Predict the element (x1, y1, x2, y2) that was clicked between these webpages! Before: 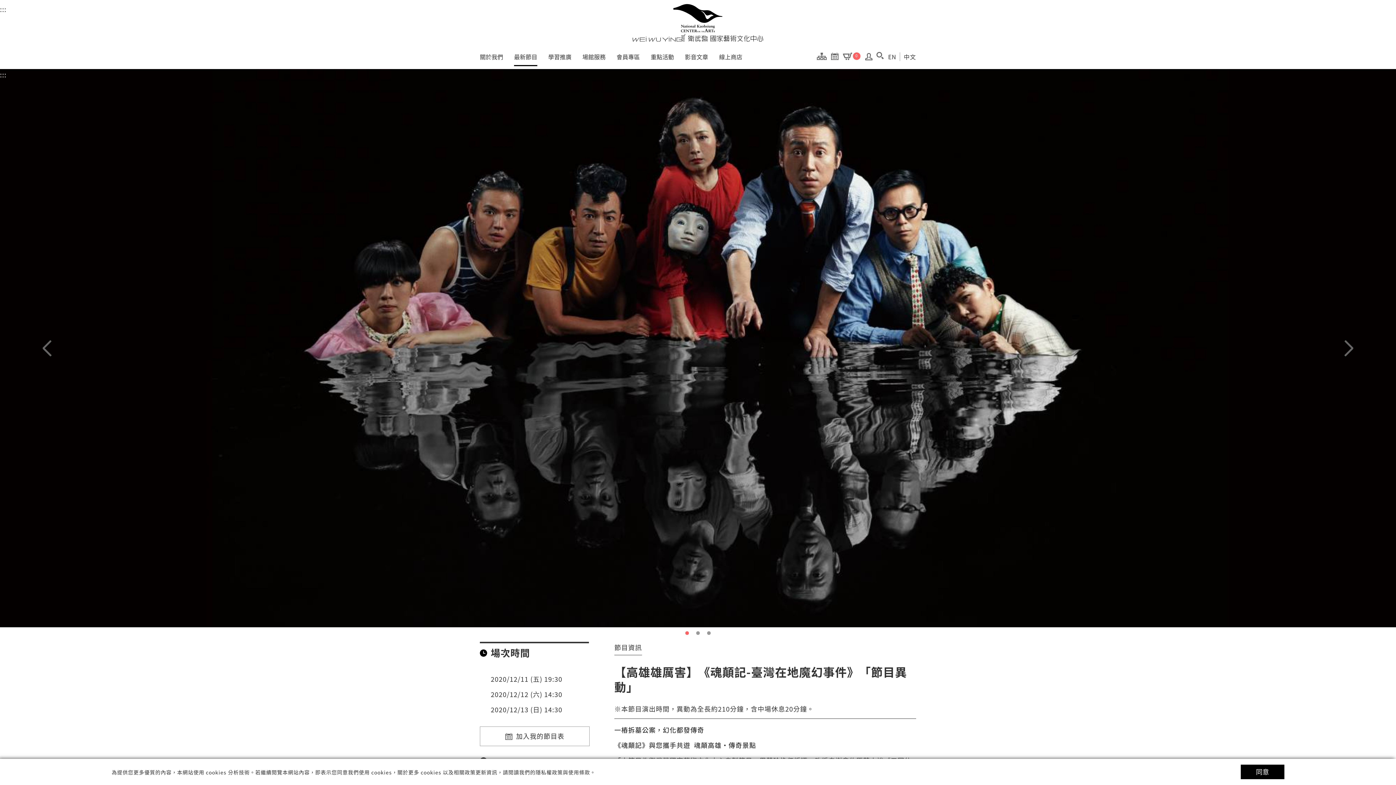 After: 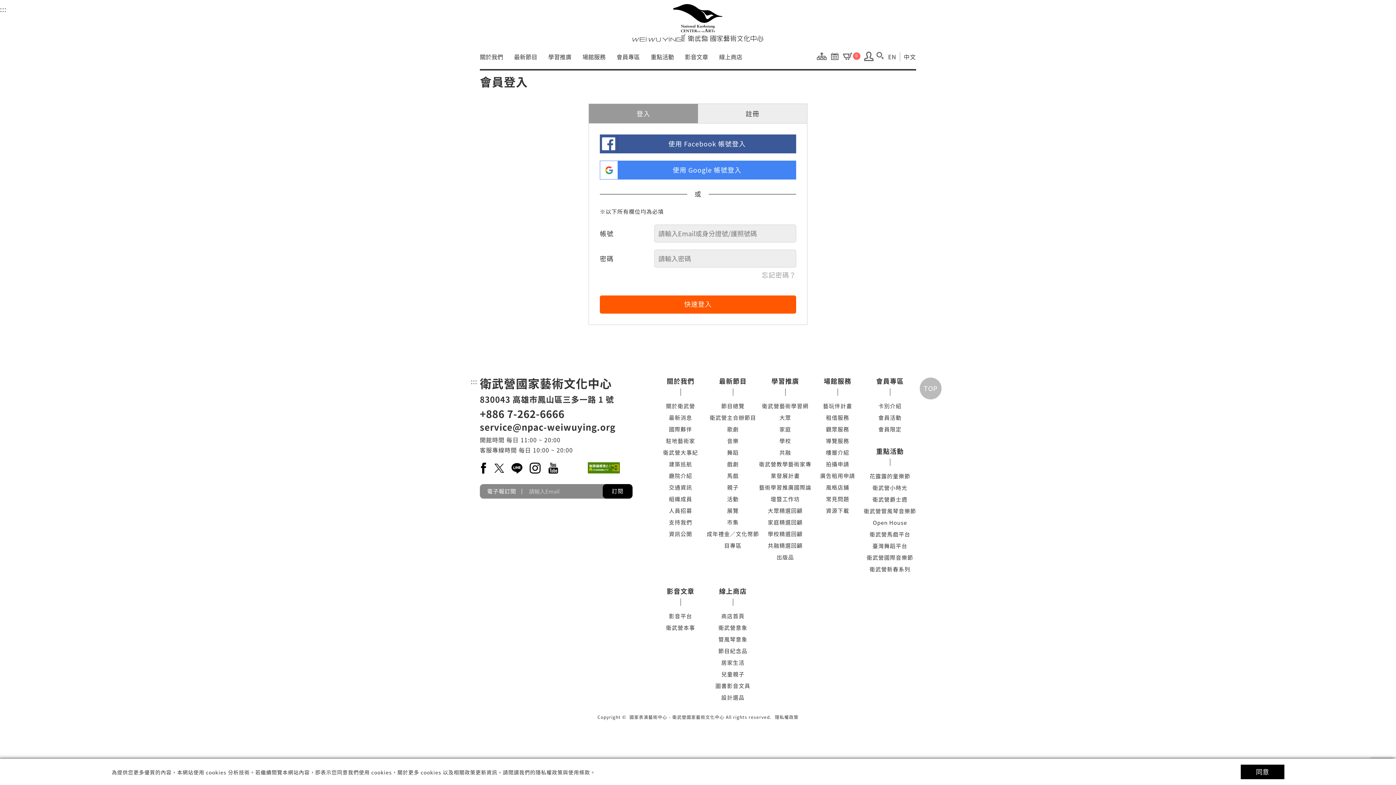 Action: bbox: (864, 52, 873, 63) label: 會員登入 / 註冊